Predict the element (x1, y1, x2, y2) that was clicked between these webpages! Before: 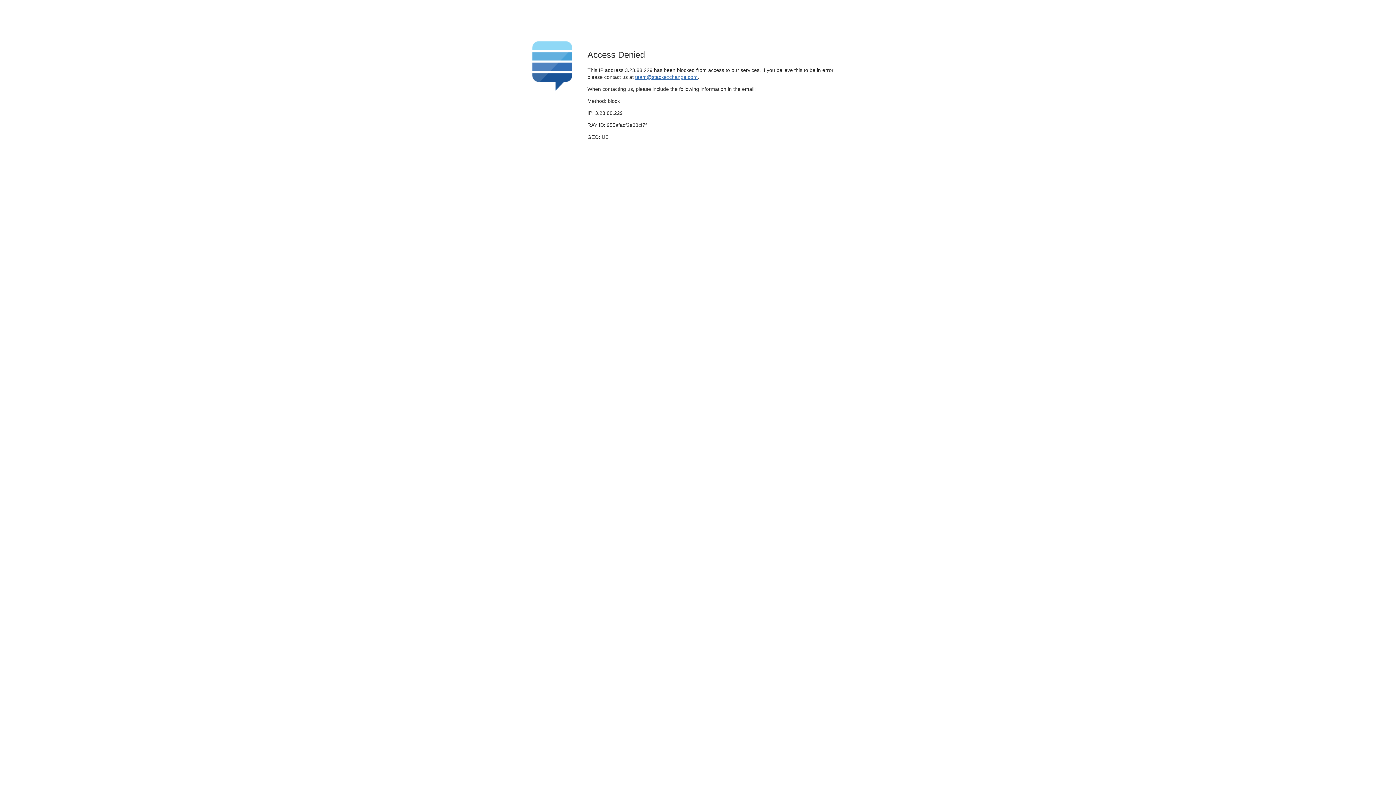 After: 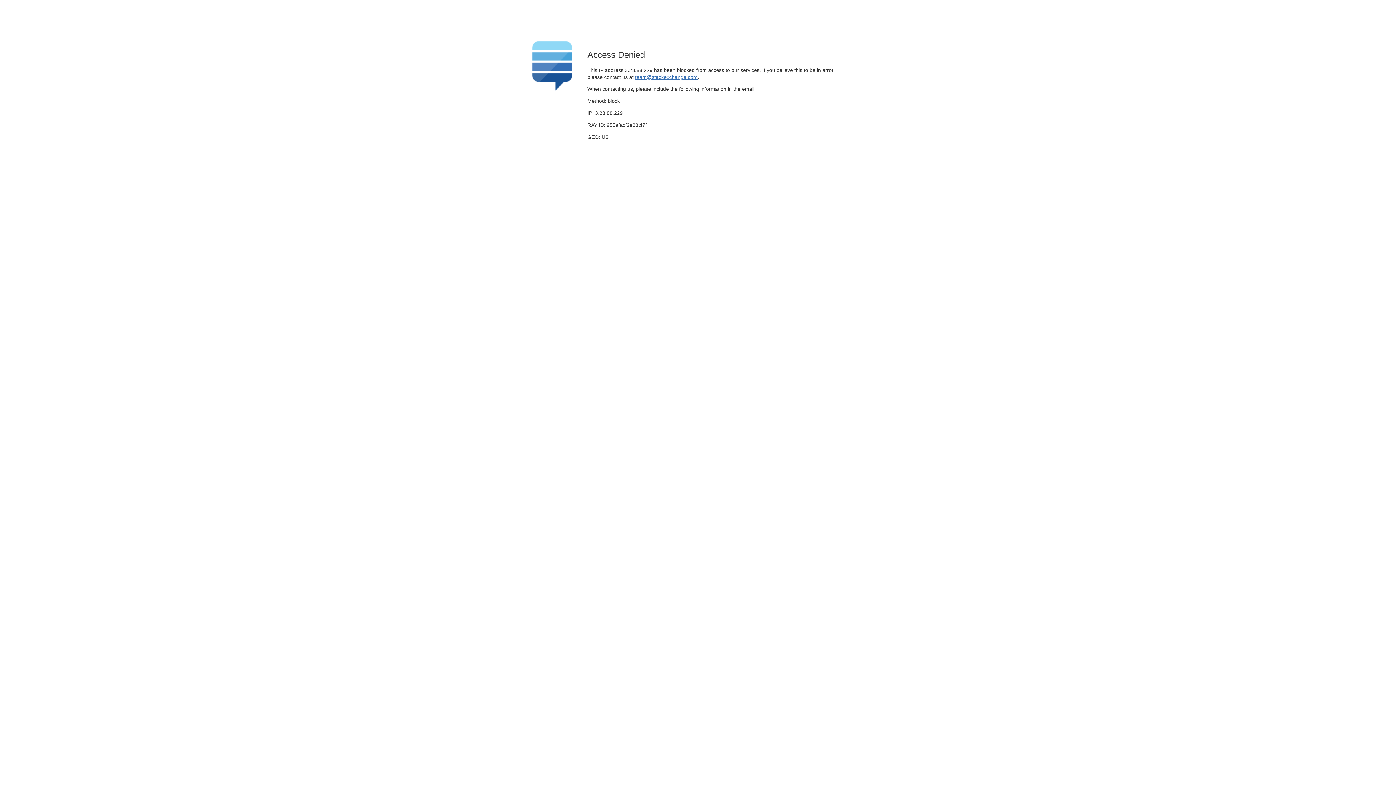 Action: bbox: (635, 74, 697, 79) label: team@stackexchange.com